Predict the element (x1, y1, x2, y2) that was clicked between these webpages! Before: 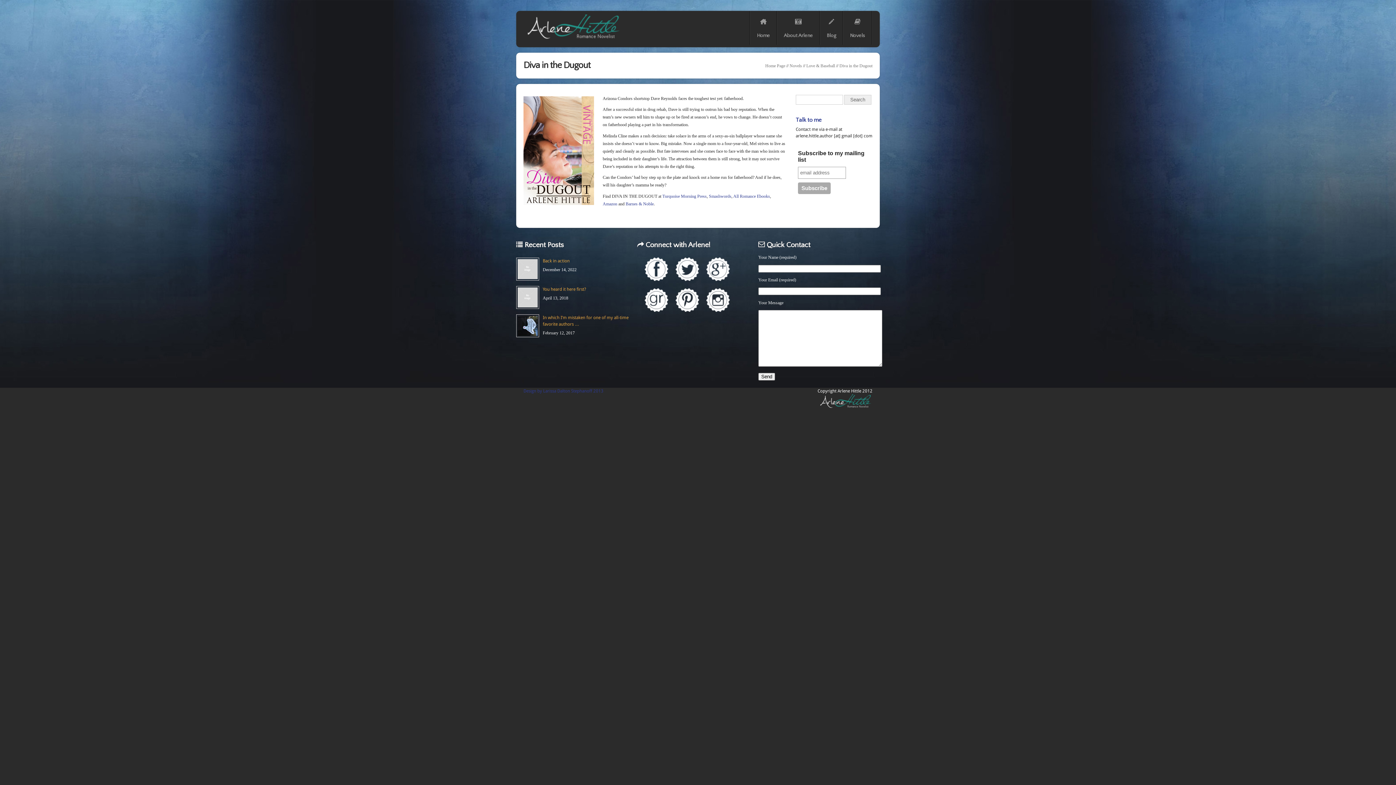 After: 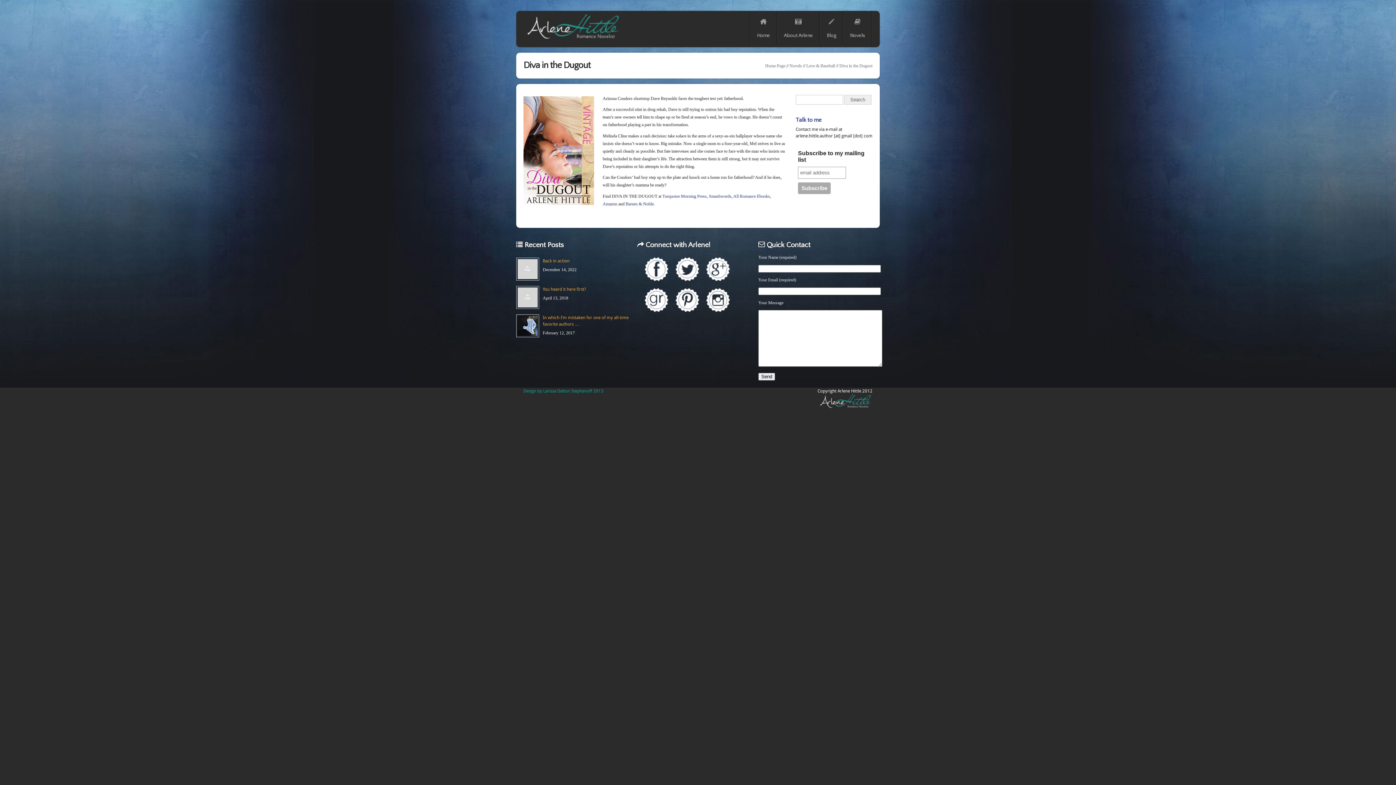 Action: bbox: (523, 388, 603, 393) label: Design by Larissa Dalton Stephanoff 2013